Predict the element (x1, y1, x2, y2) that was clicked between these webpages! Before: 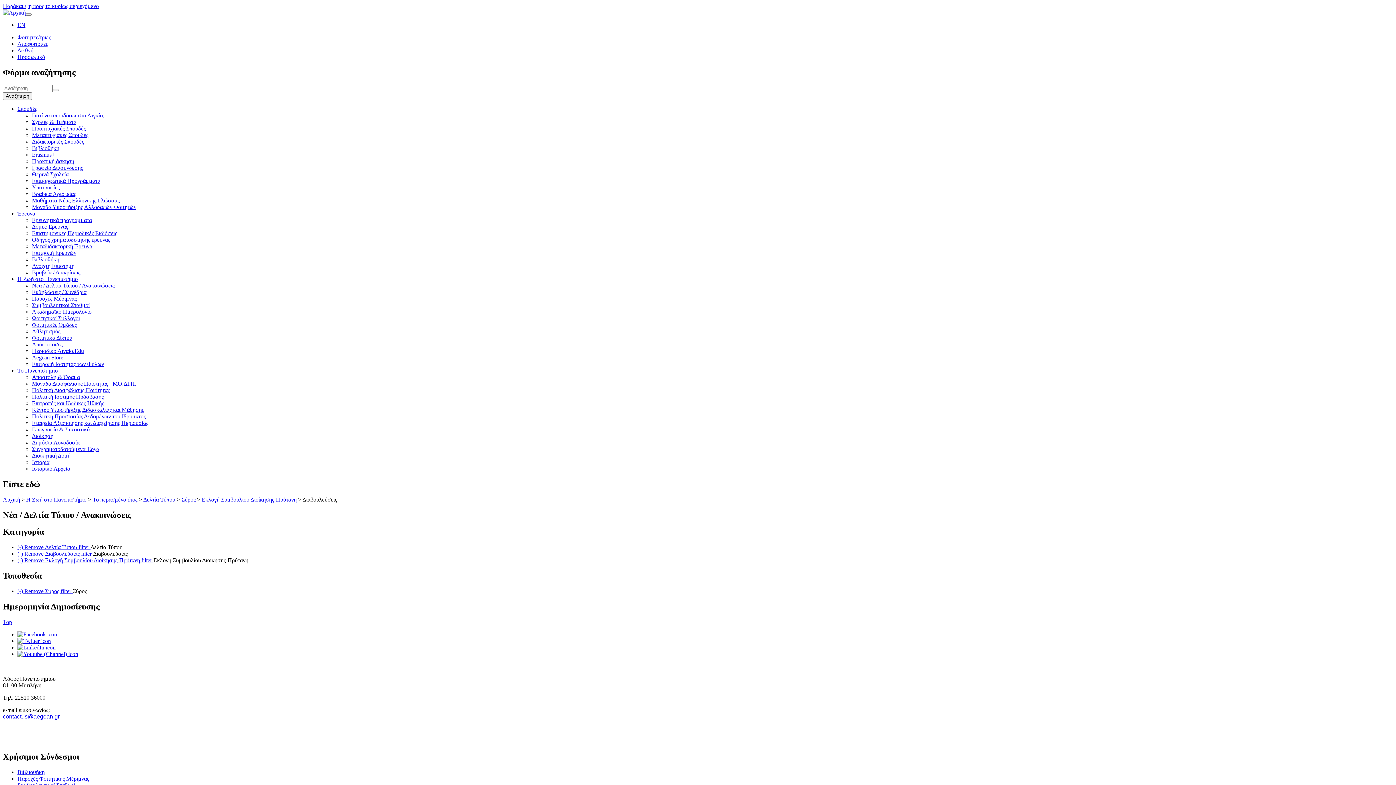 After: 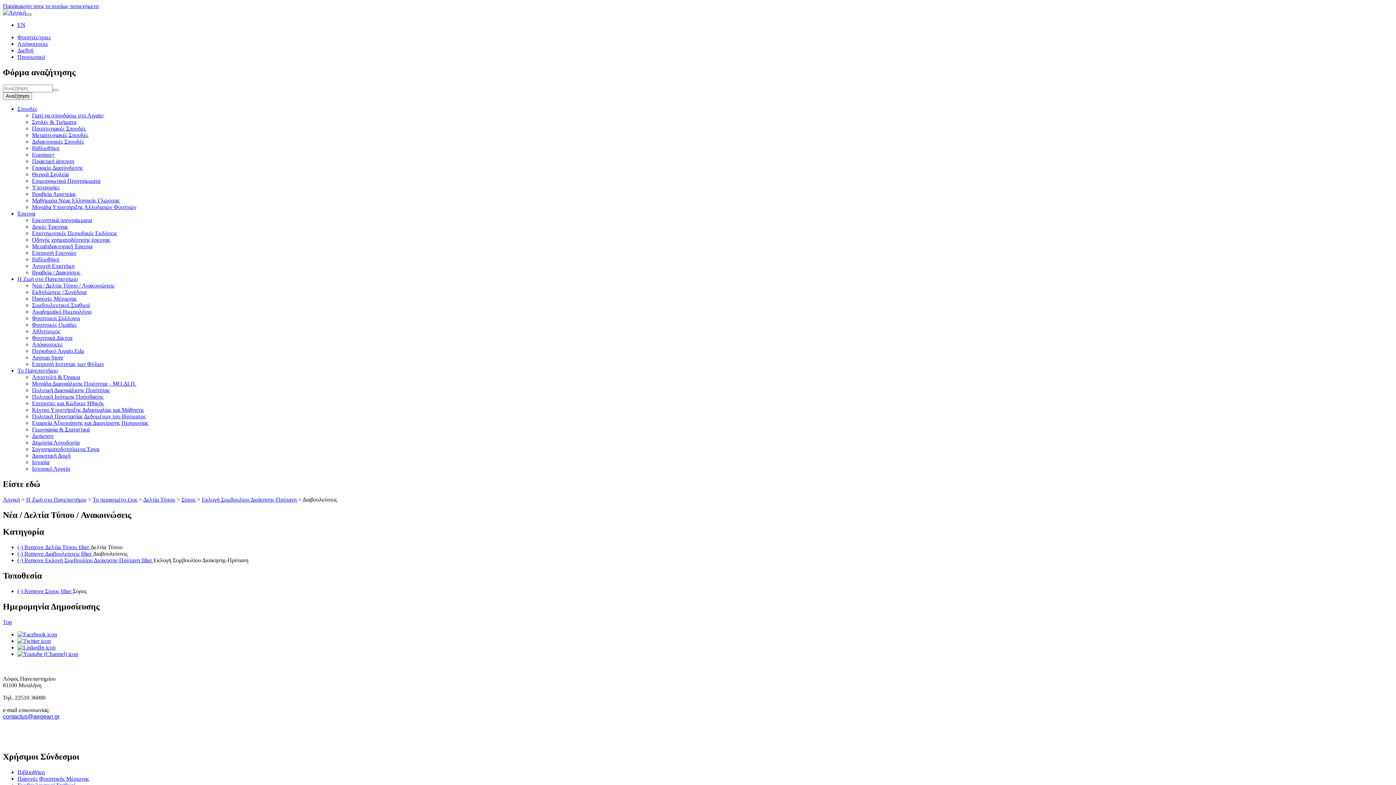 Action: bbox: (25, 13, 31, 15) label: Toggle navigation